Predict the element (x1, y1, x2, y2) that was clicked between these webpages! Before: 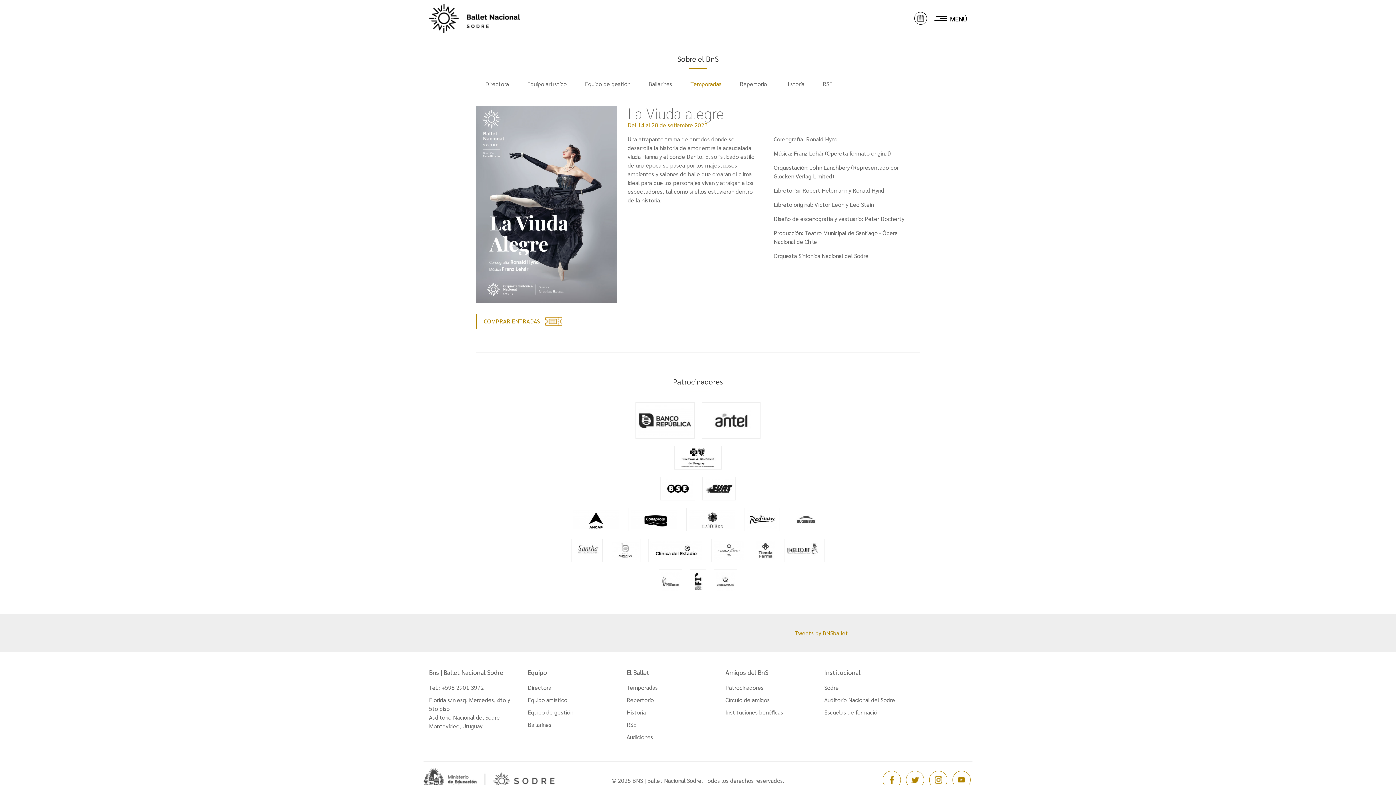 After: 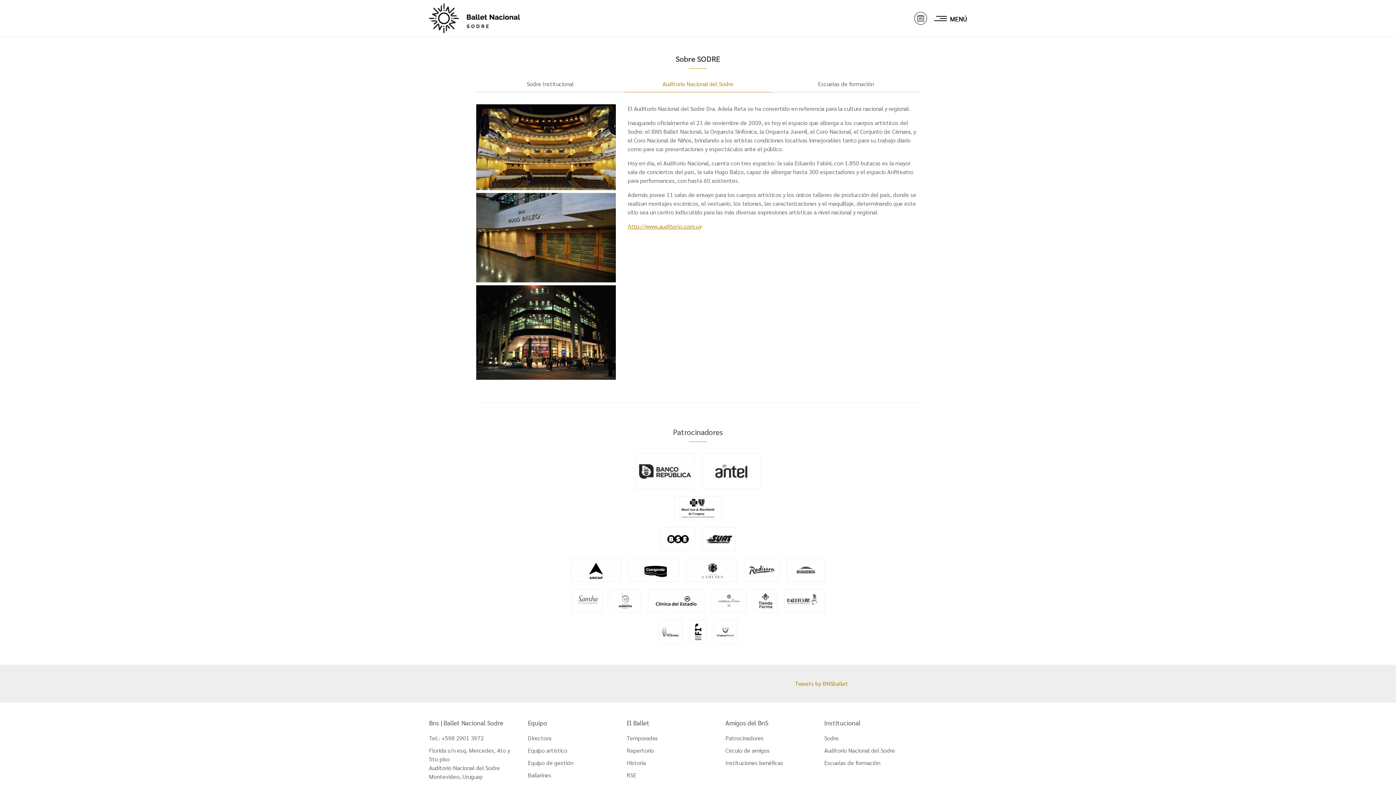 Action: bbox: (824, 695, 912, 704) label: Auditorio Nacional del Sodre